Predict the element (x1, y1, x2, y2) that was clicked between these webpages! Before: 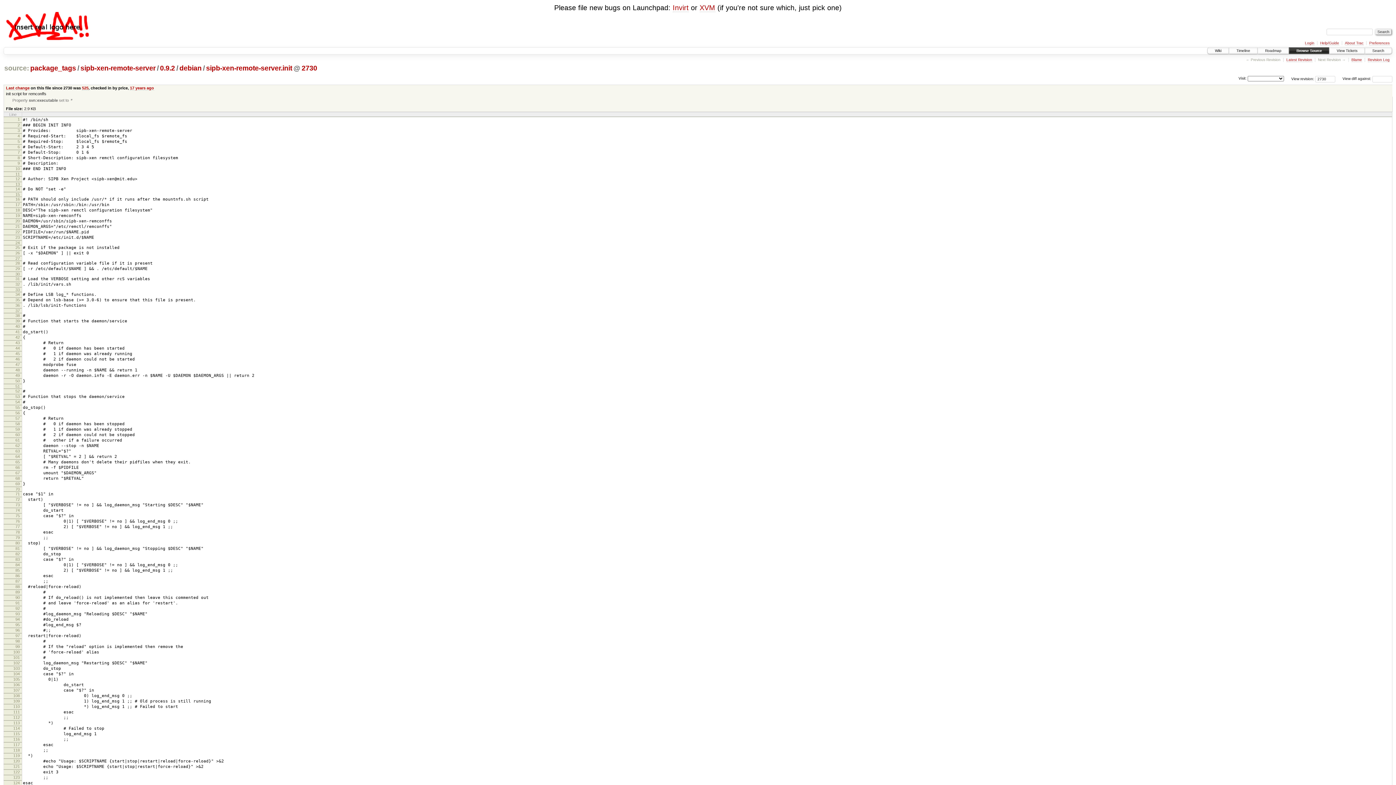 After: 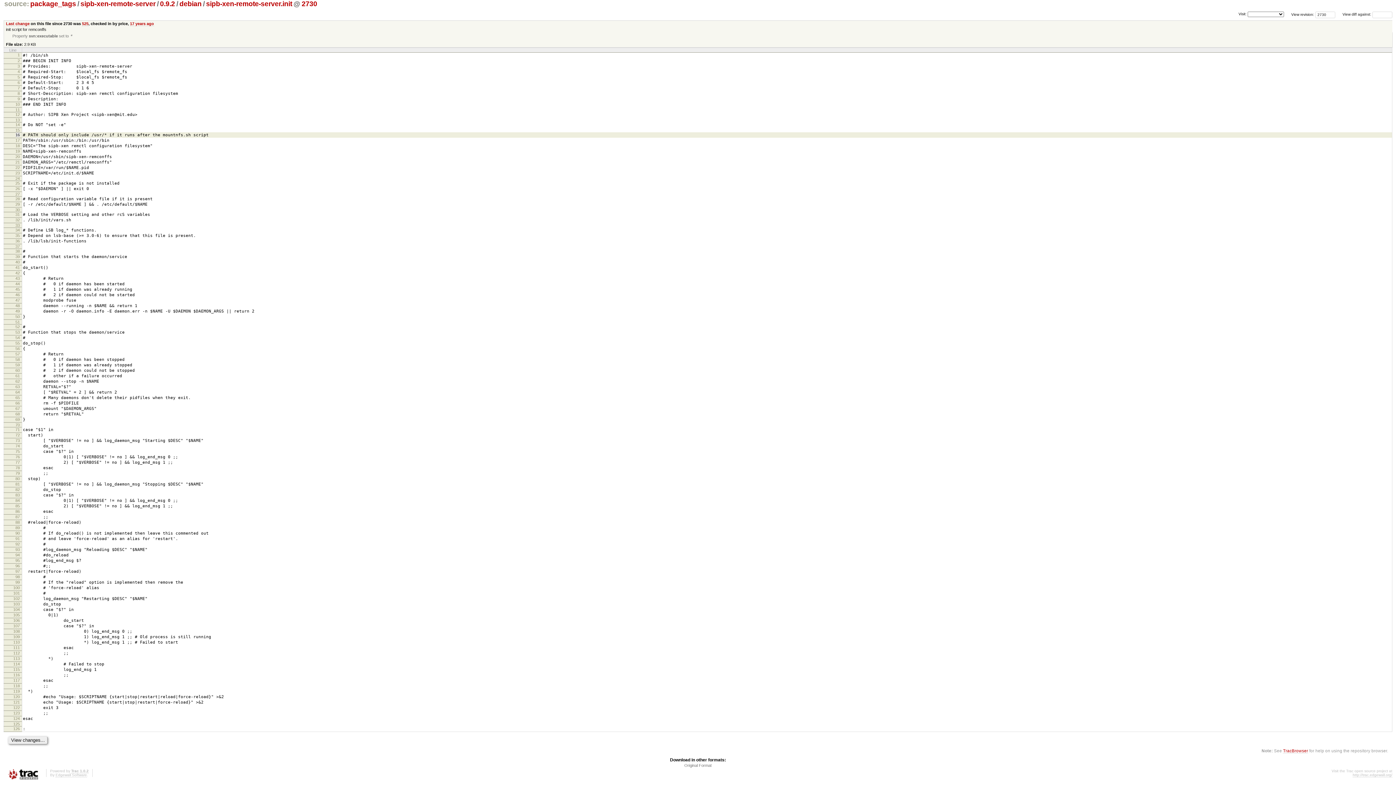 Action: bbox: (17, 133, 19, 138) label: 4